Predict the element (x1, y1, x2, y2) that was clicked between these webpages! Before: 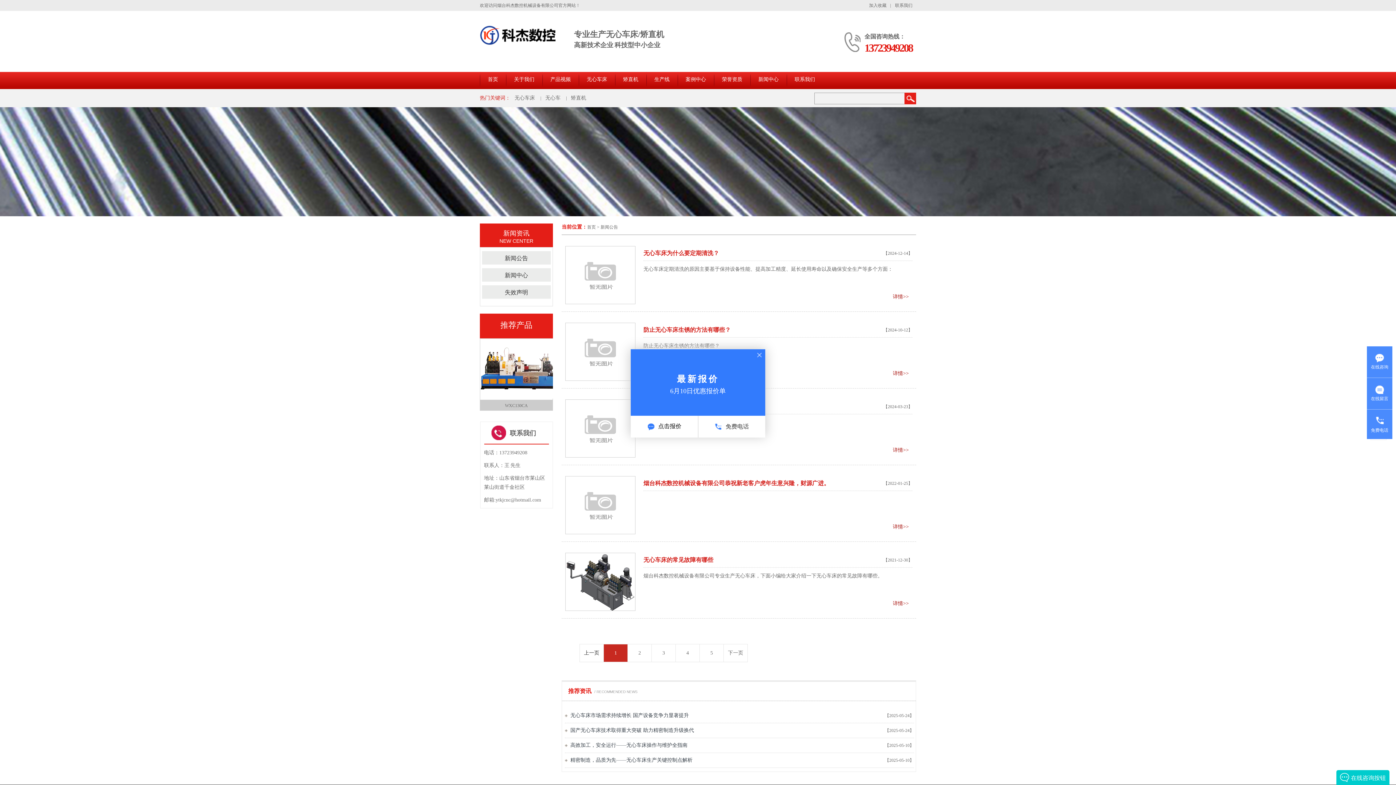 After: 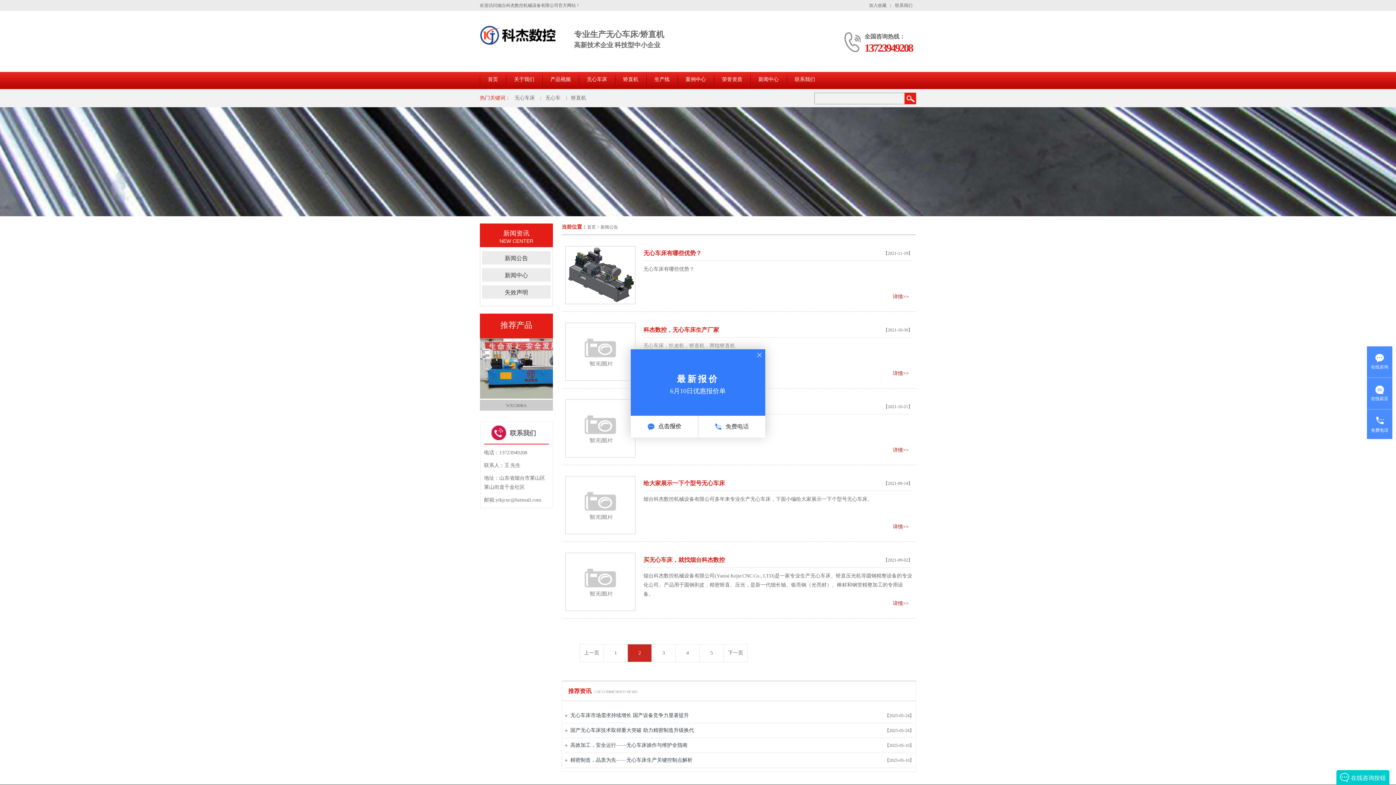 Action: label: 下一页 bbox: (723, 644, 748, 662)